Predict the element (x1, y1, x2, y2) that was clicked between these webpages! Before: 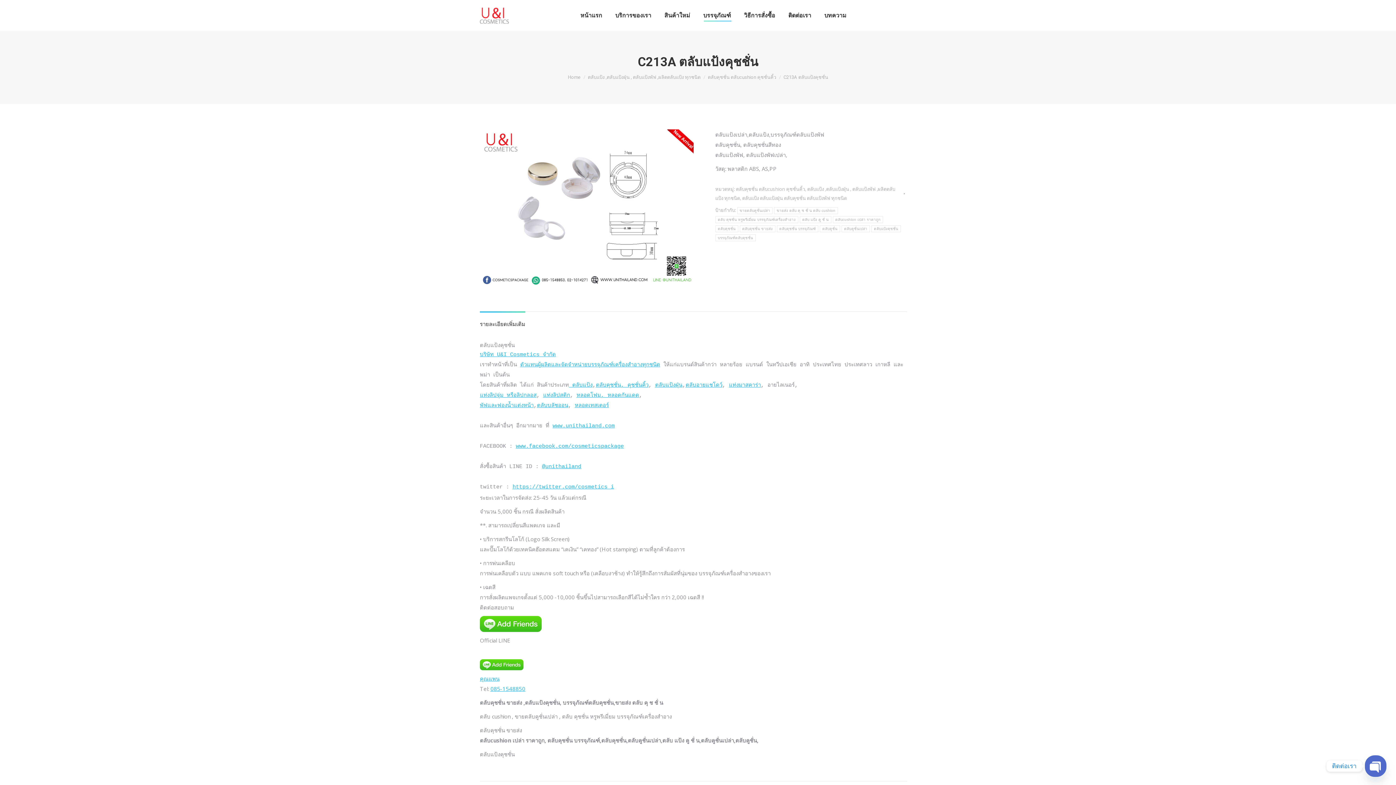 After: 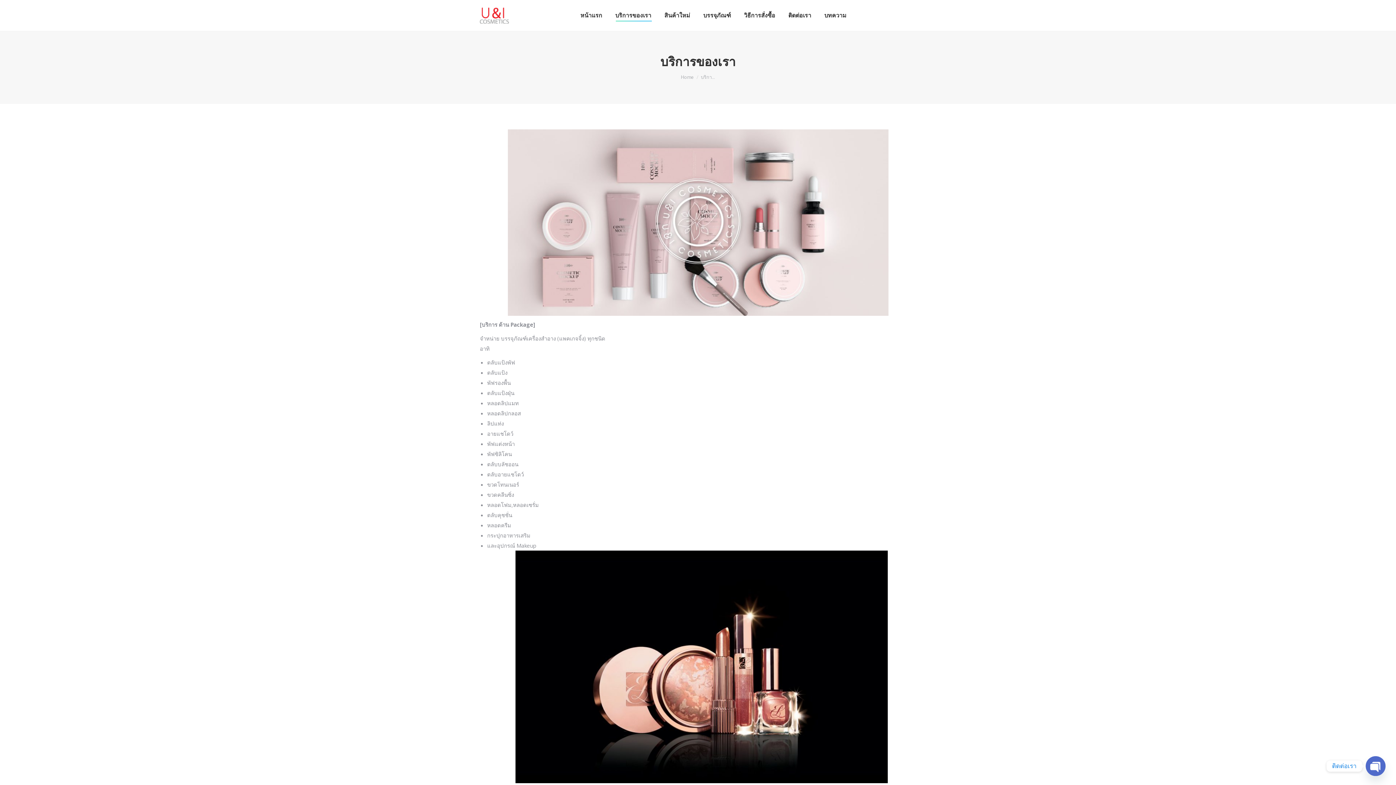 Action: bbox: (614, 6, 652, 24) label: บริการของเรา